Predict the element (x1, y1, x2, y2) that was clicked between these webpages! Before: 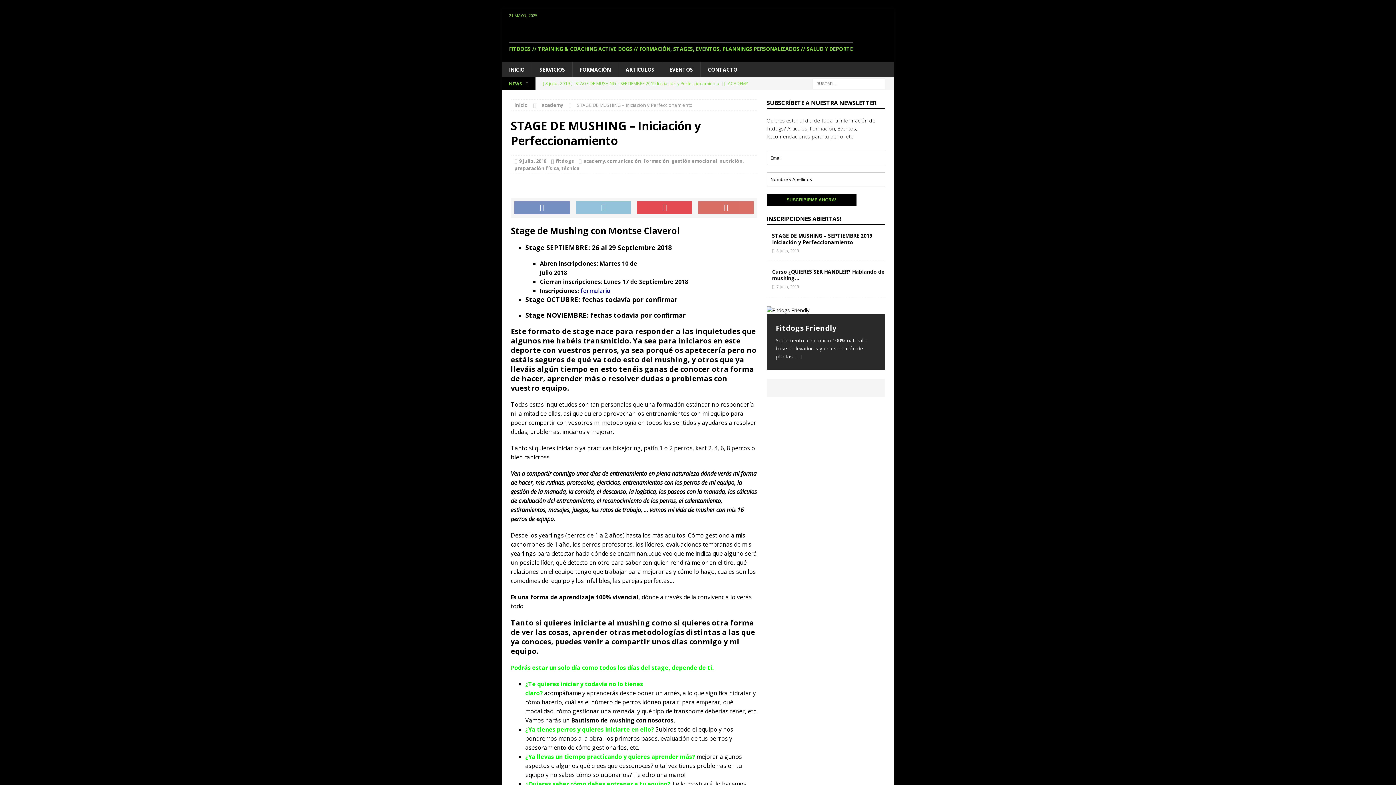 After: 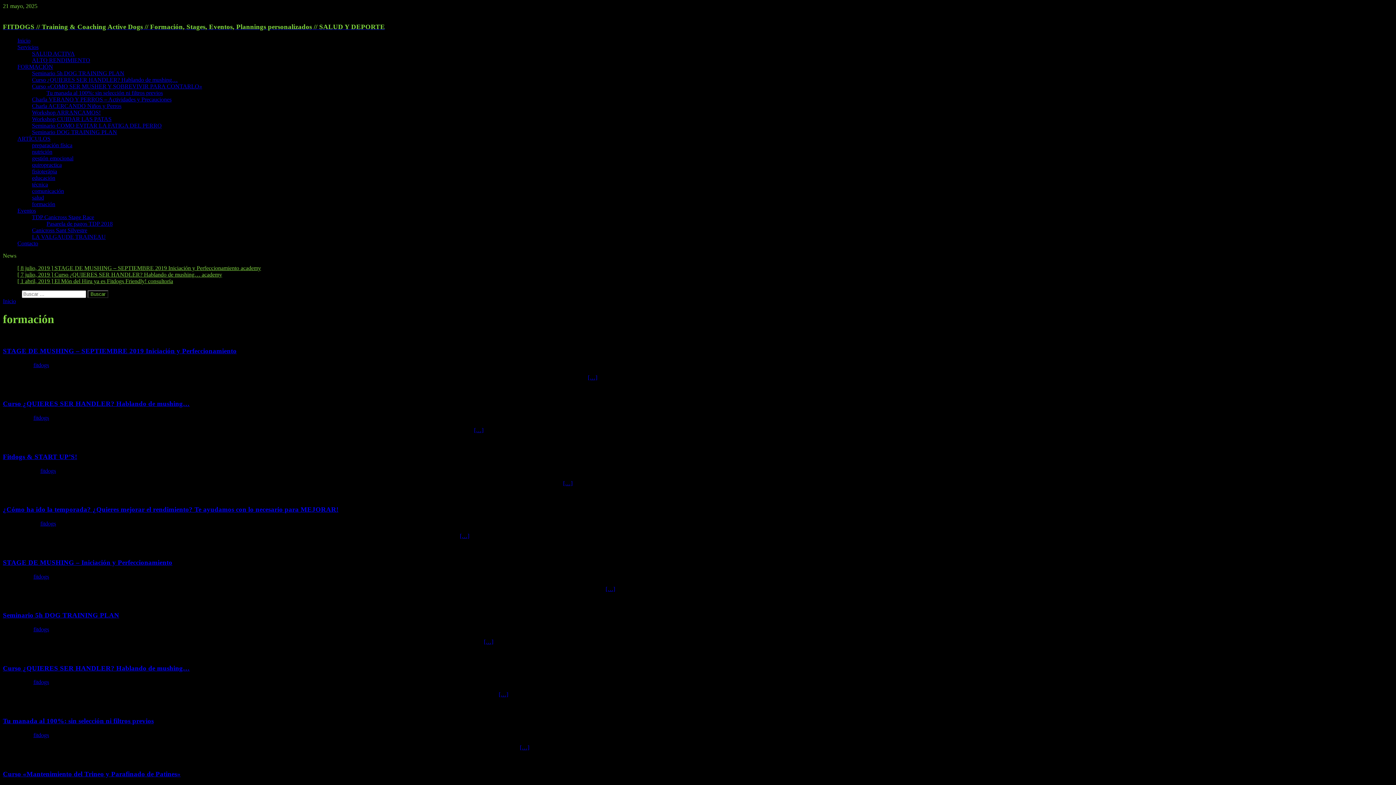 Action: bbox: (643, 157, 669, 164) label: formación